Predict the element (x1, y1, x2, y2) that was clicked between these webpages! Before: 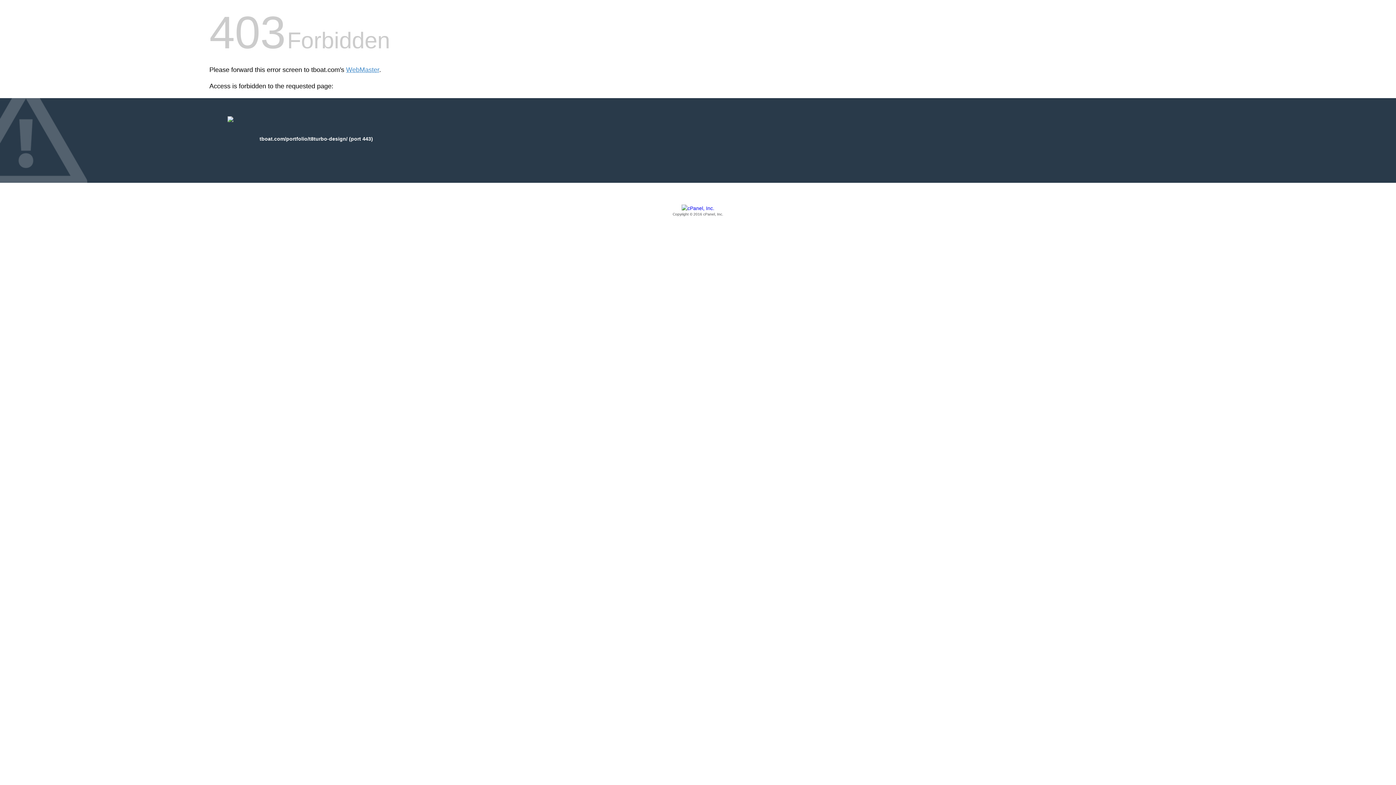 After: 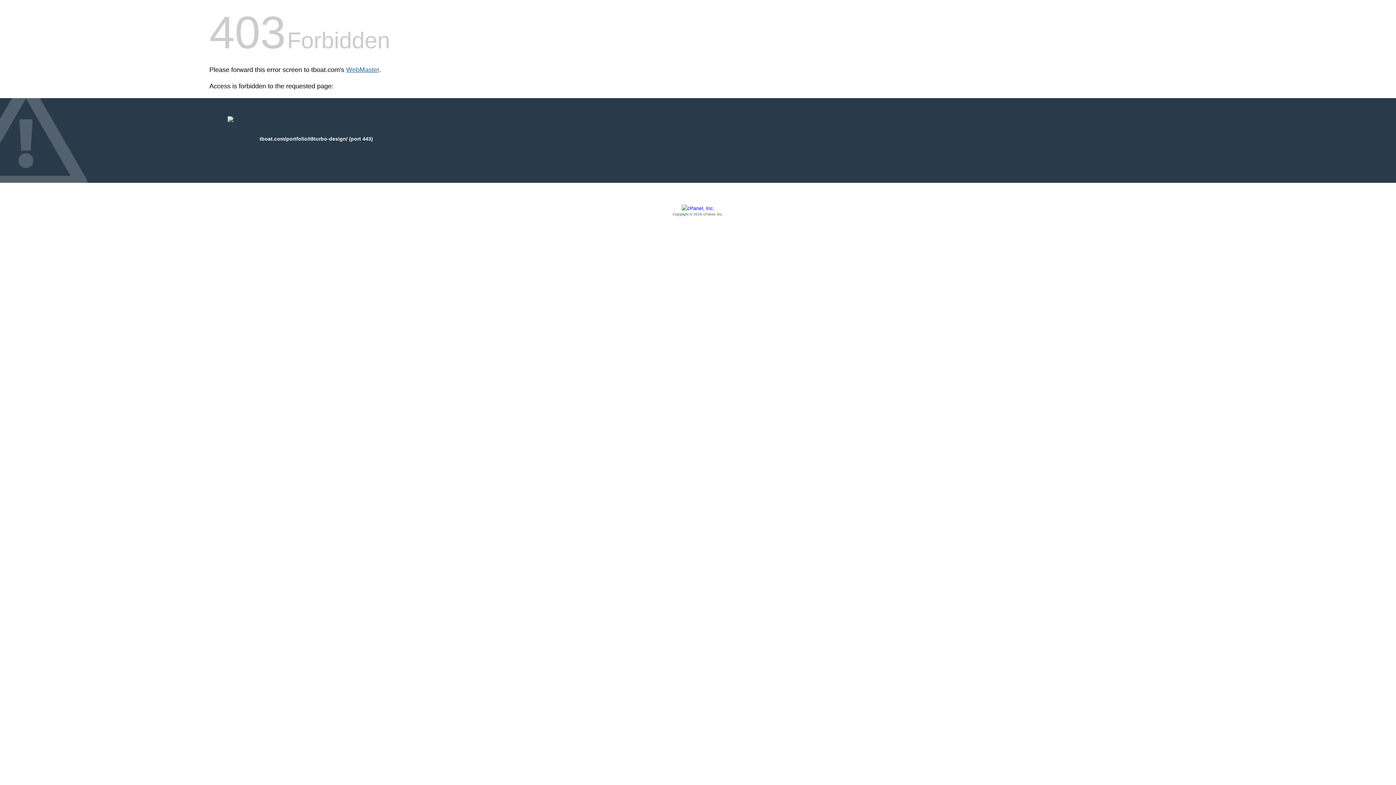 Action: bbox: (346, 66, 379, 73) label: WebMaster